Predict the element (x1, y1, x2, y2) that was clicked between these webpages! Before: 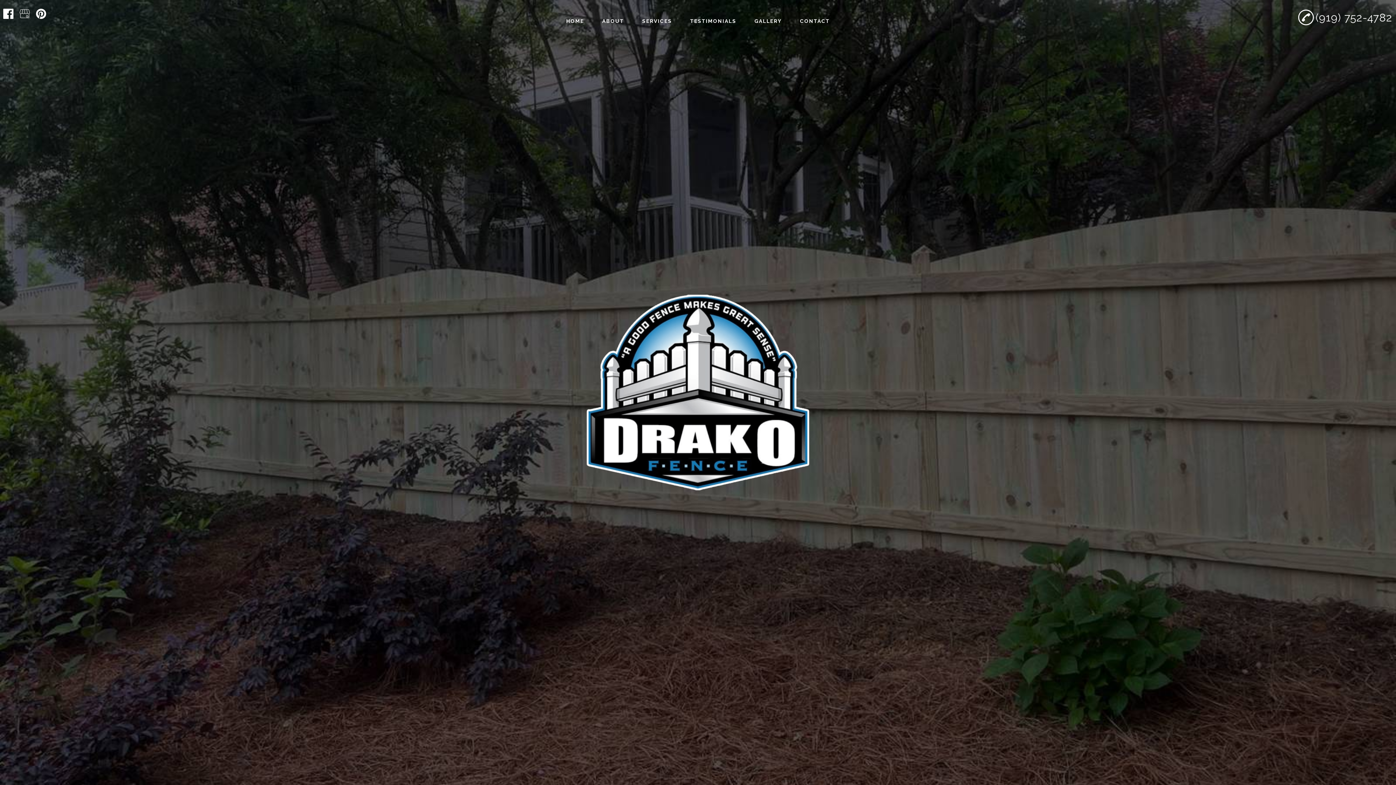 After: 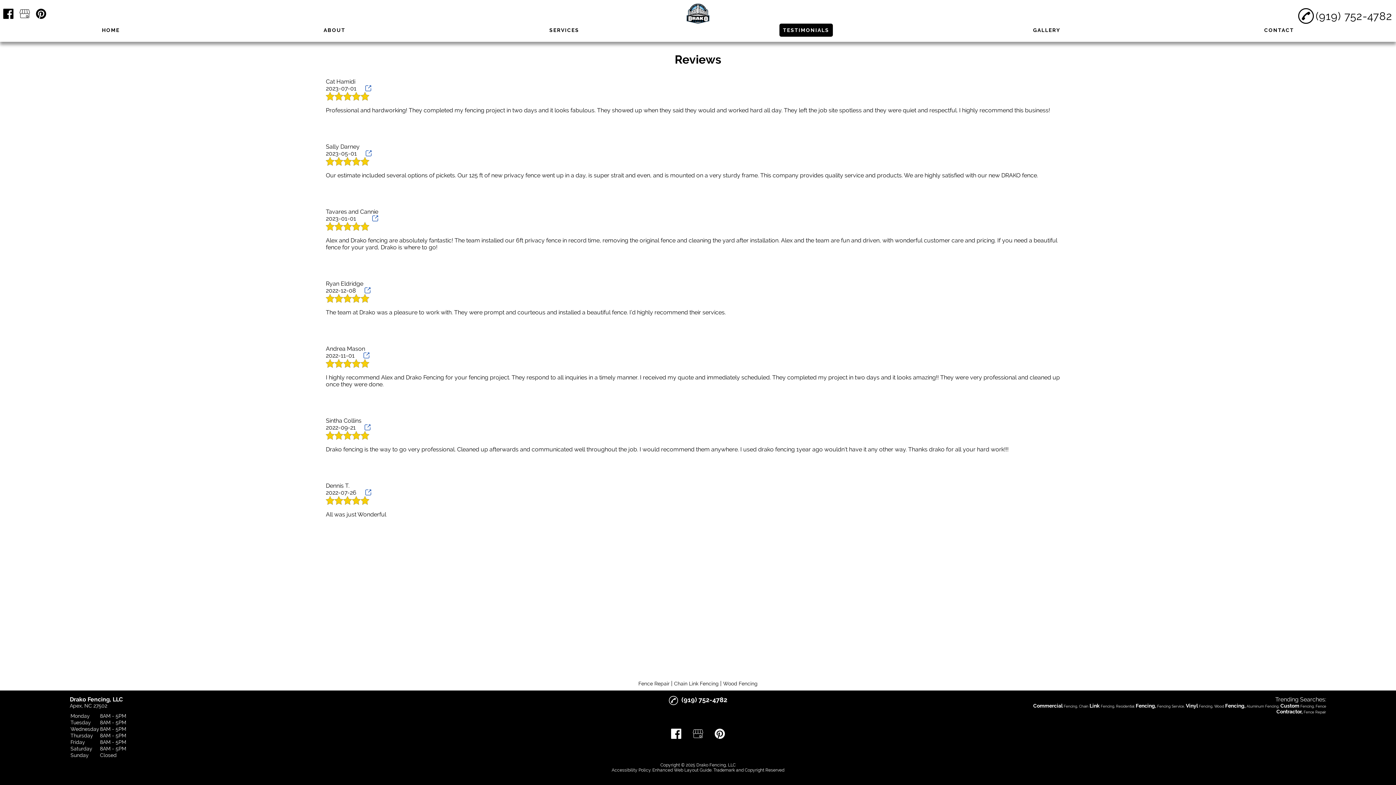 Action: bbox: (686, 14, 740, 27) label: TESTIMONIALS